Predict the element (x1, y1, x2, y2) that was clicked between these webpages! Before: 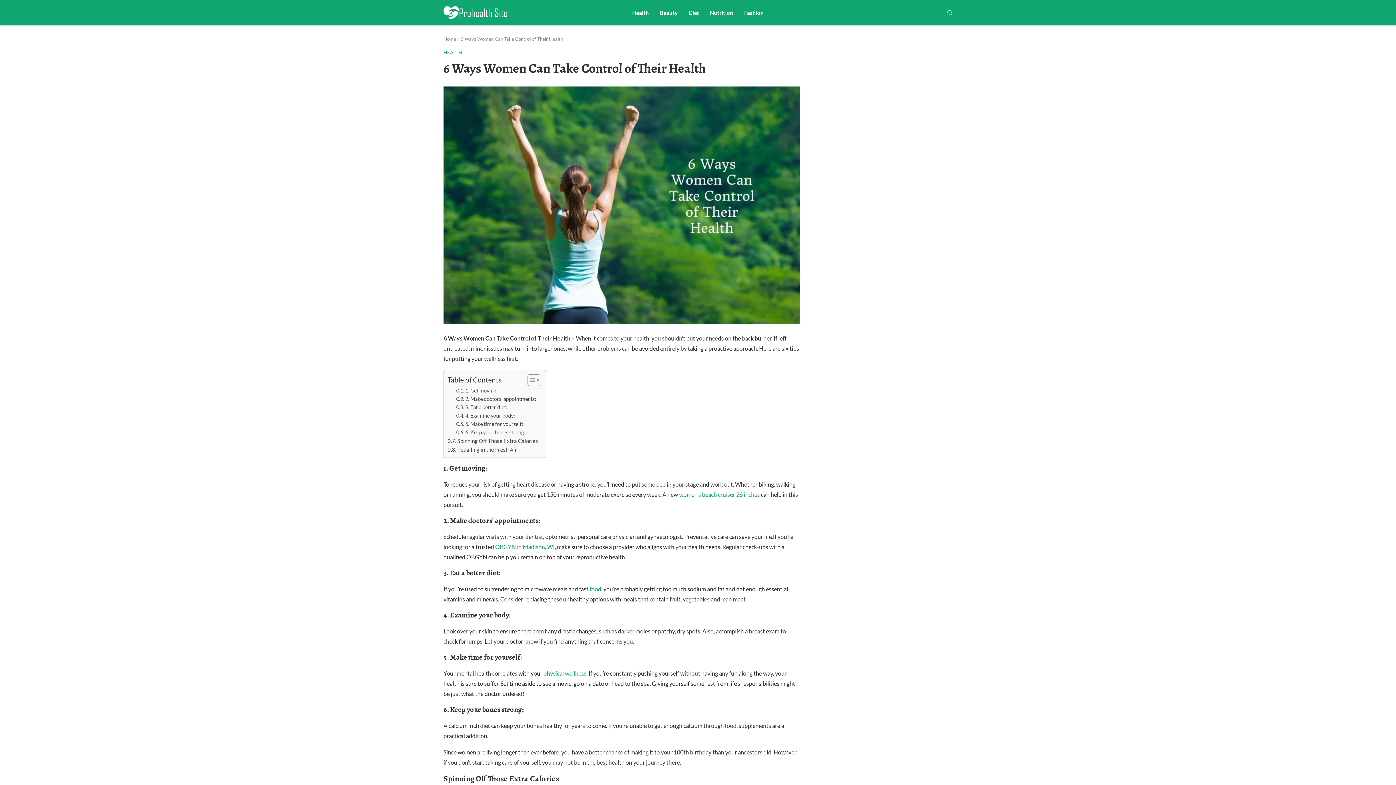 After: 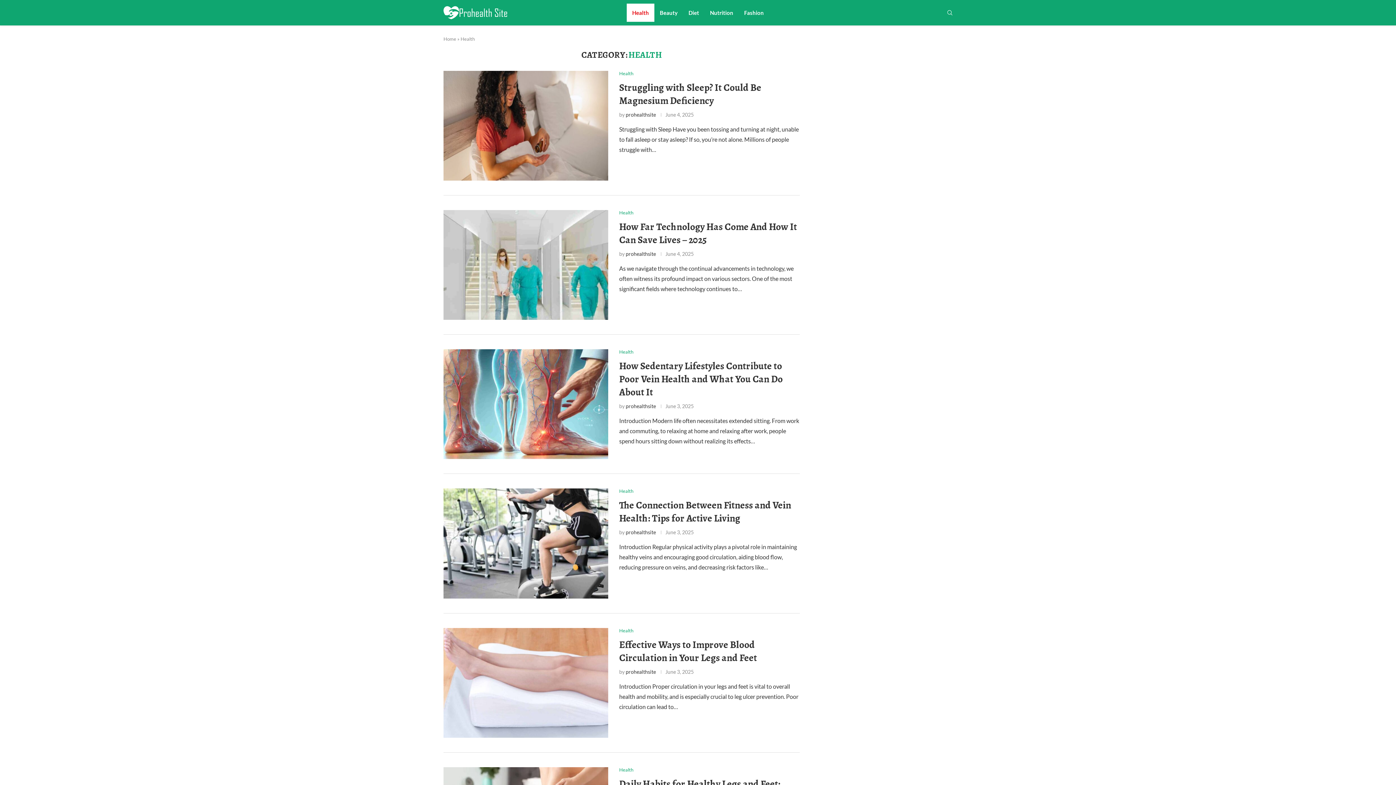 Action: bbox: (443, 49, 462, 55) label: HEALTH